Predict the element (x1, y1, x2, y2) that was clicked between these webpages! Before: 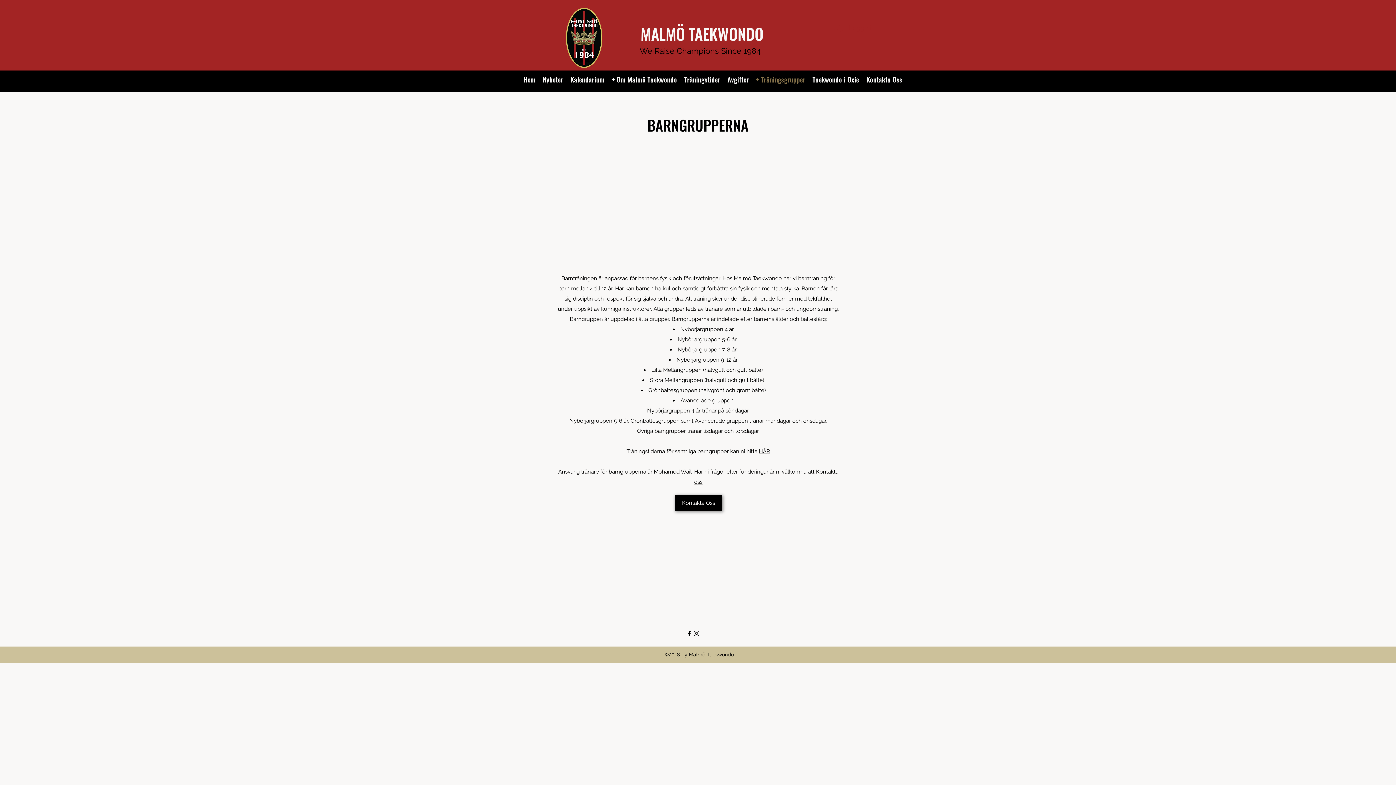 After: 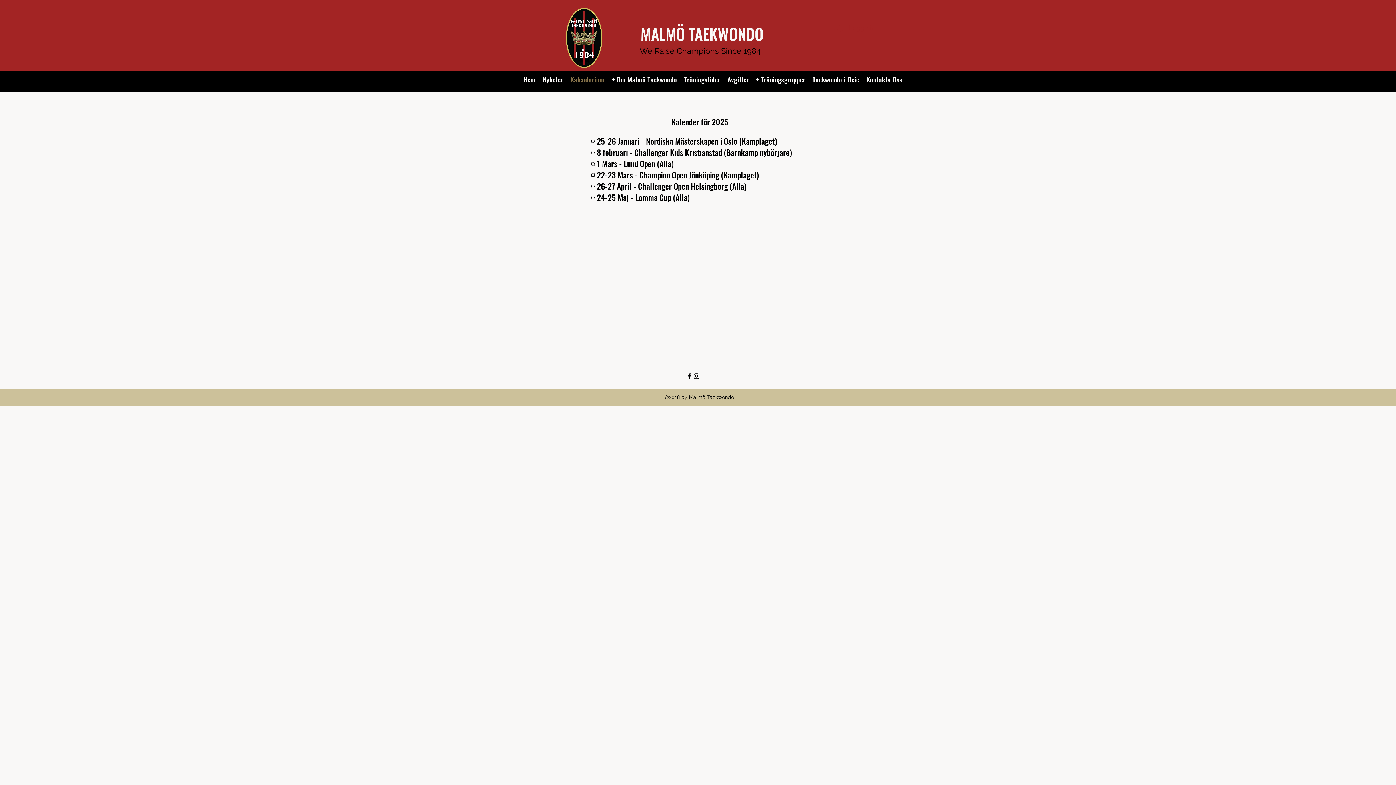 Action: bbox: (566, 73, 608, 84) label: Kalendarium